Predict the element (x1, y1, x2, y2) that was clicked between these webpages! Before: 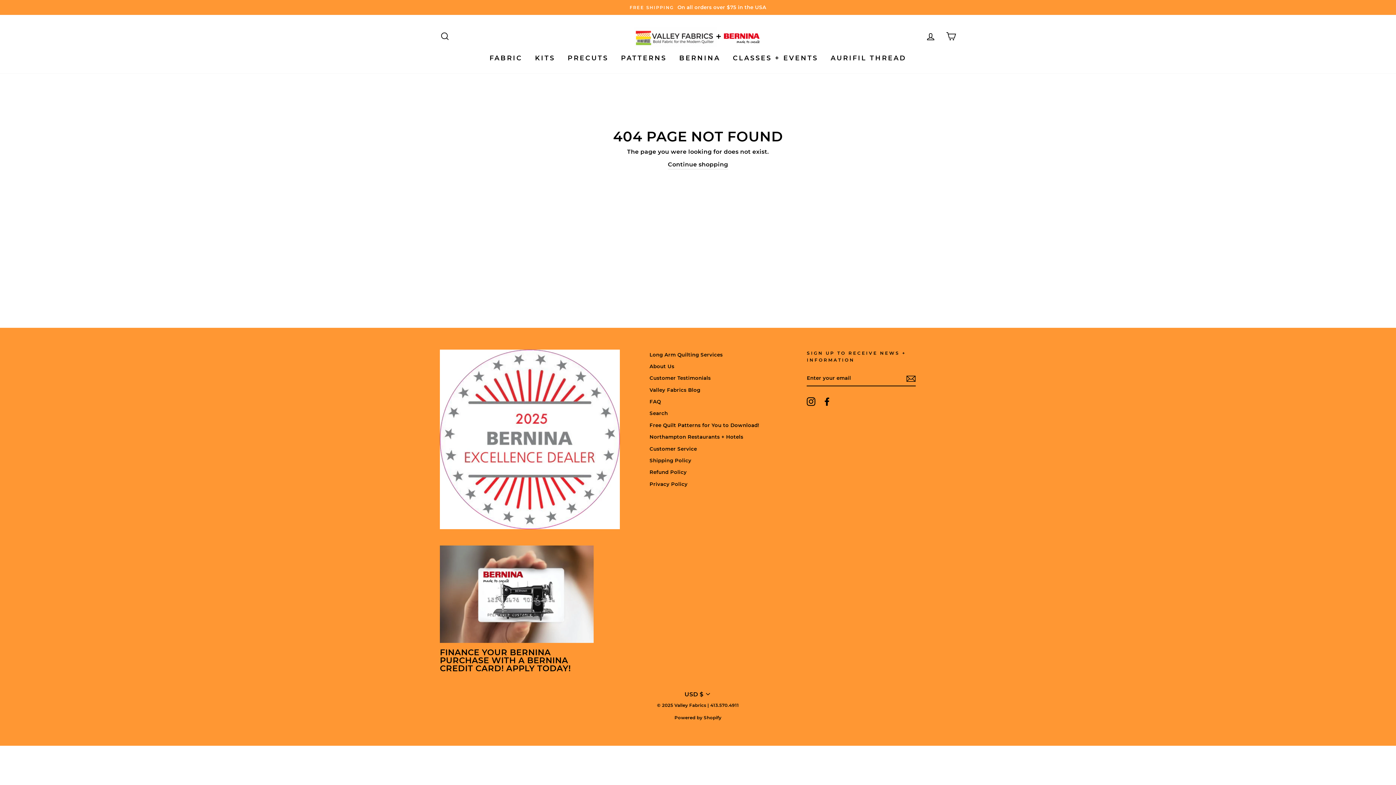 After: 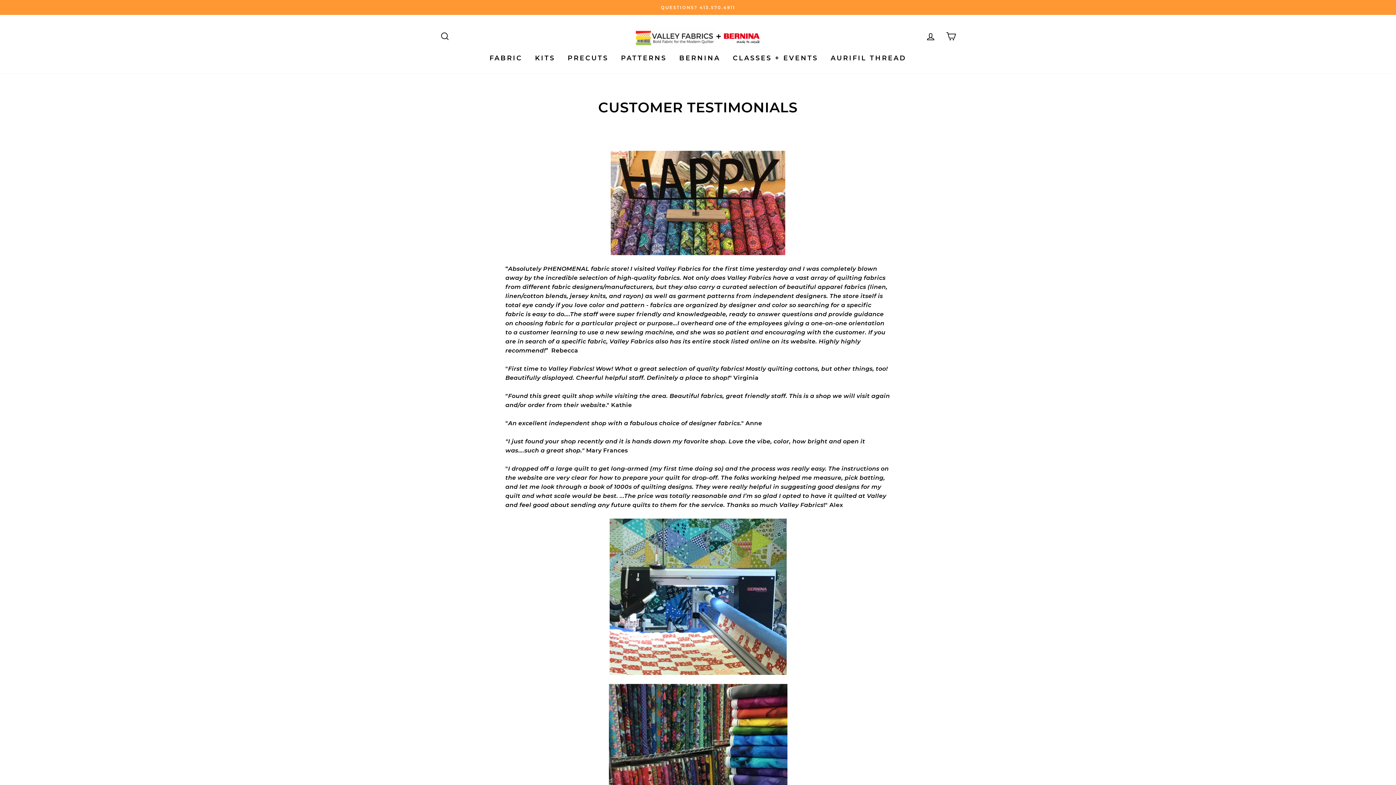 Action: bbox: (649, 373, 710, 383) label: Customer Testimonials